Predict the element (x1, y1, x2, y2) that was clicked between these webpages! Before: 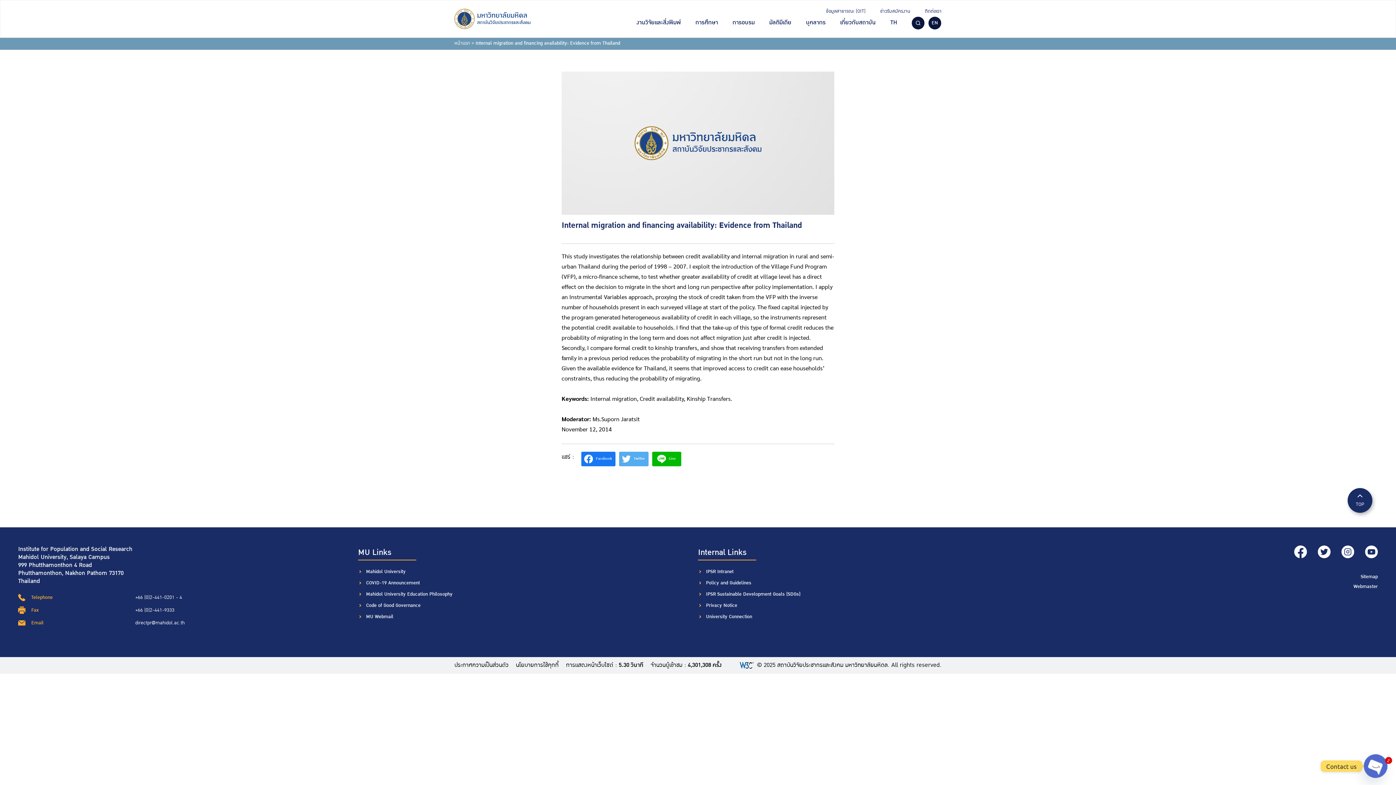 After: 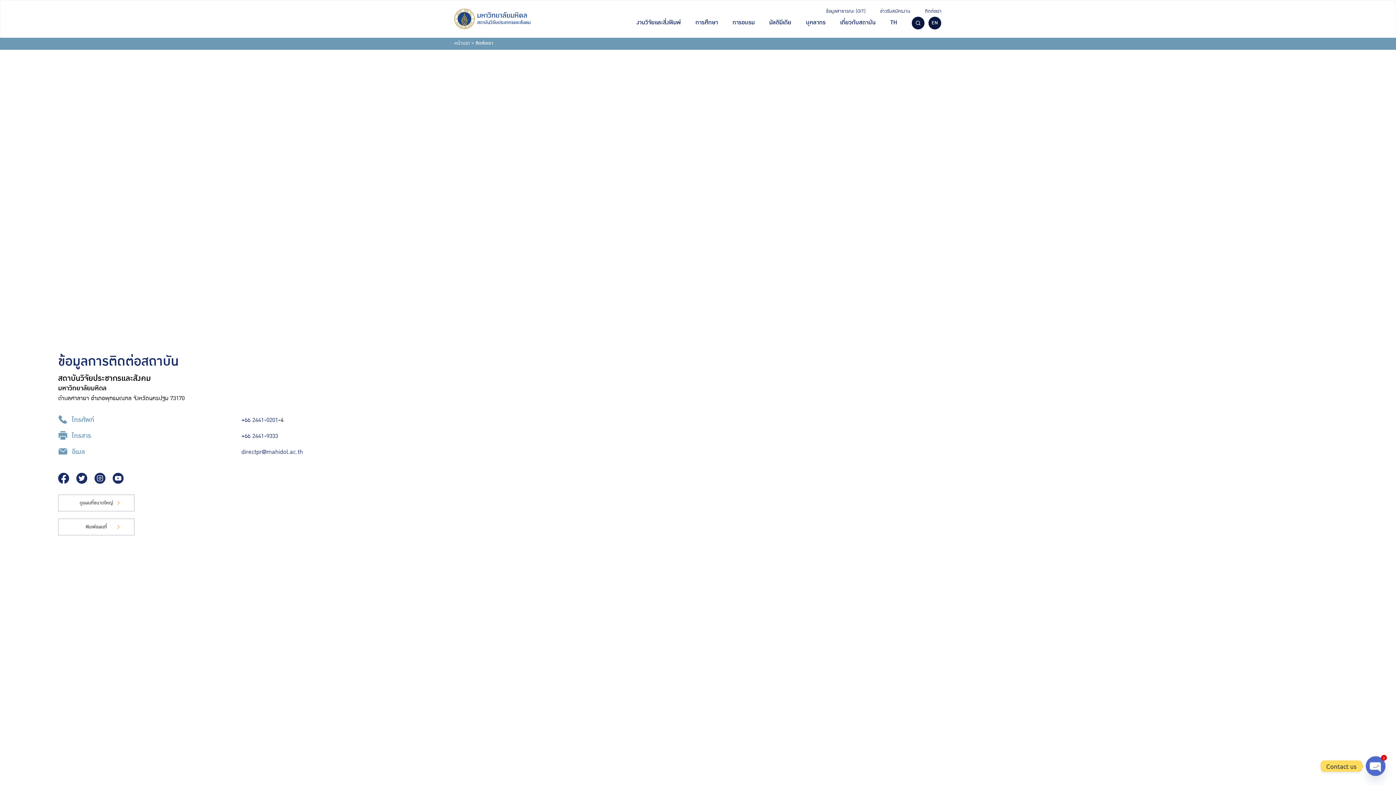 Action: bbox: (925, 7, 941, 14) label: ติดต่อเรา